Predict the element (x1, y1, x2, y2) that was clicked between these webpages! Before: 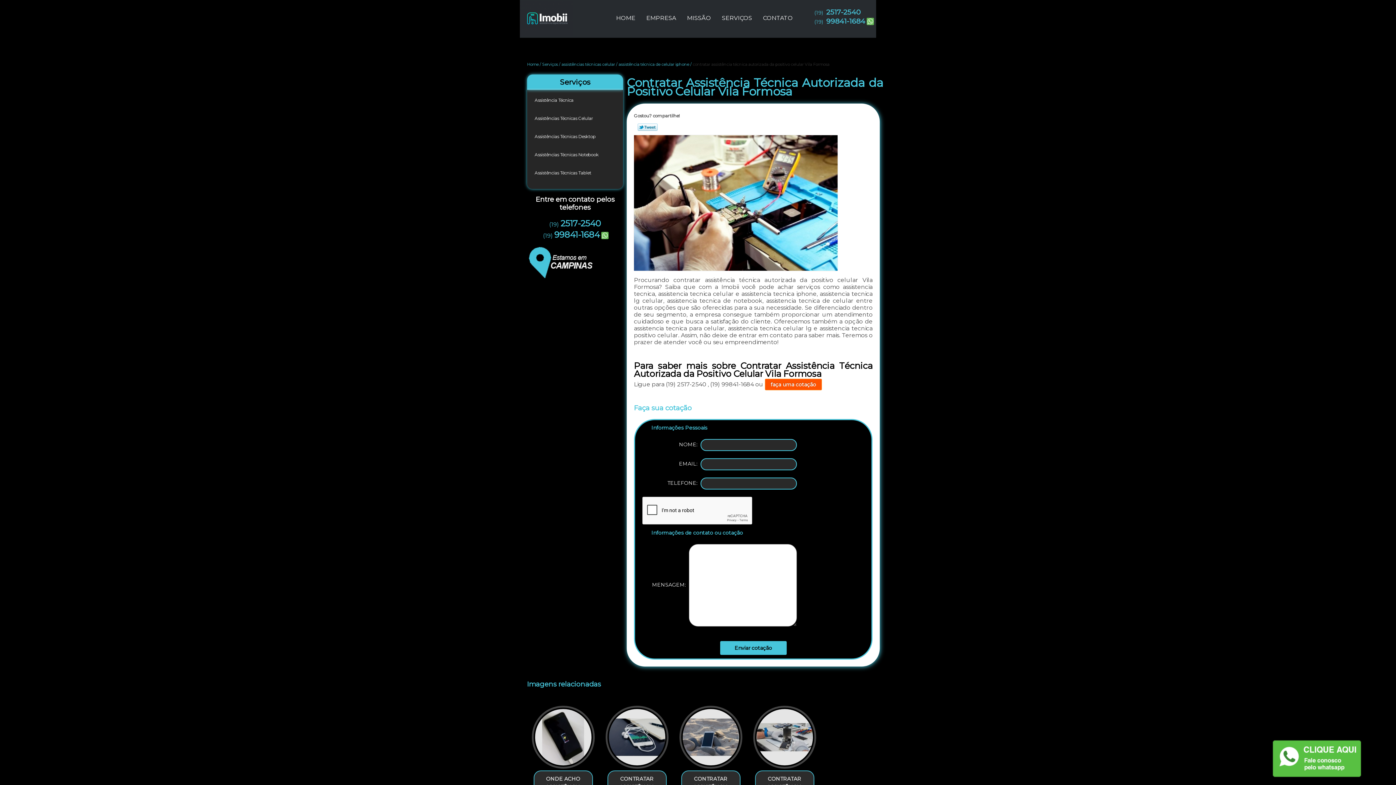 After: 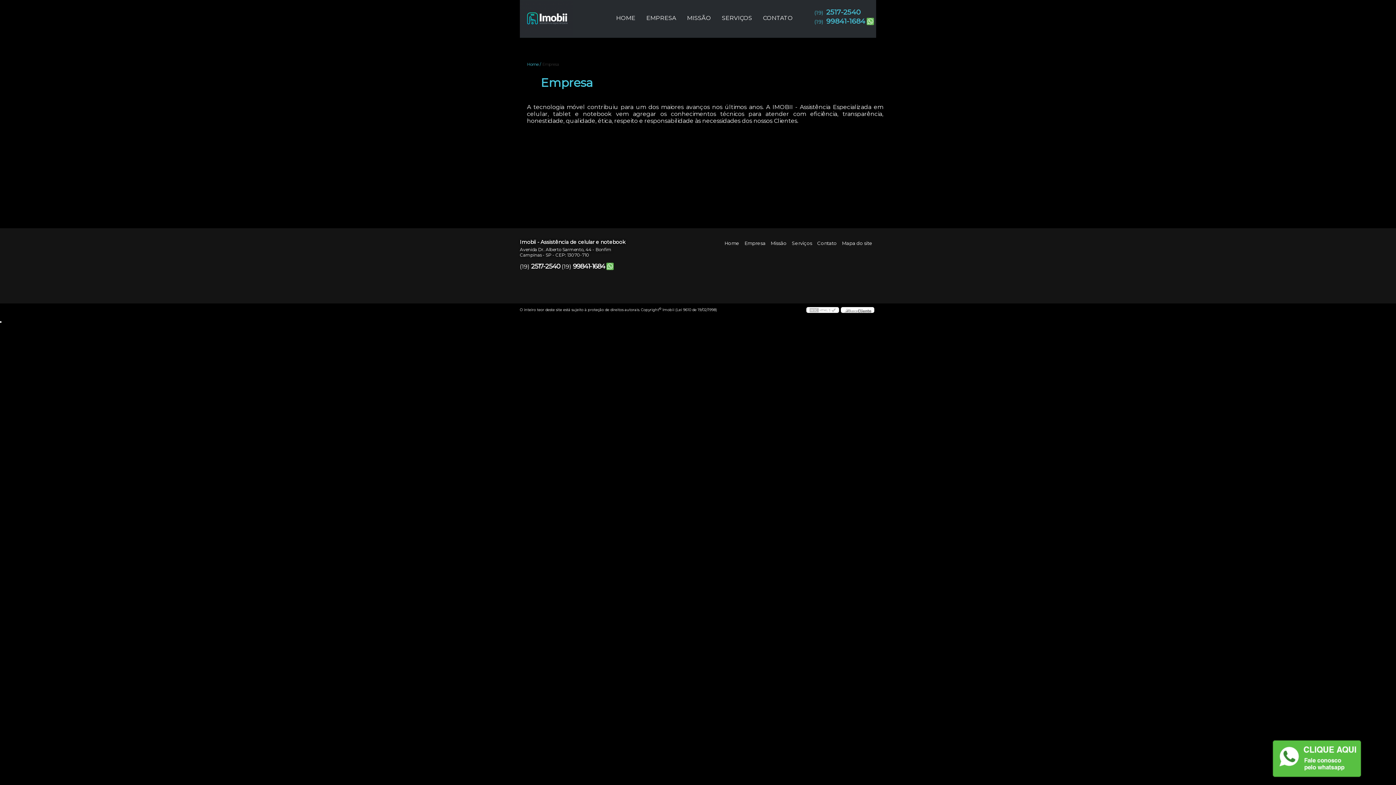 Action: label: EMPRESA bbox: (640, 6, 681, 30)